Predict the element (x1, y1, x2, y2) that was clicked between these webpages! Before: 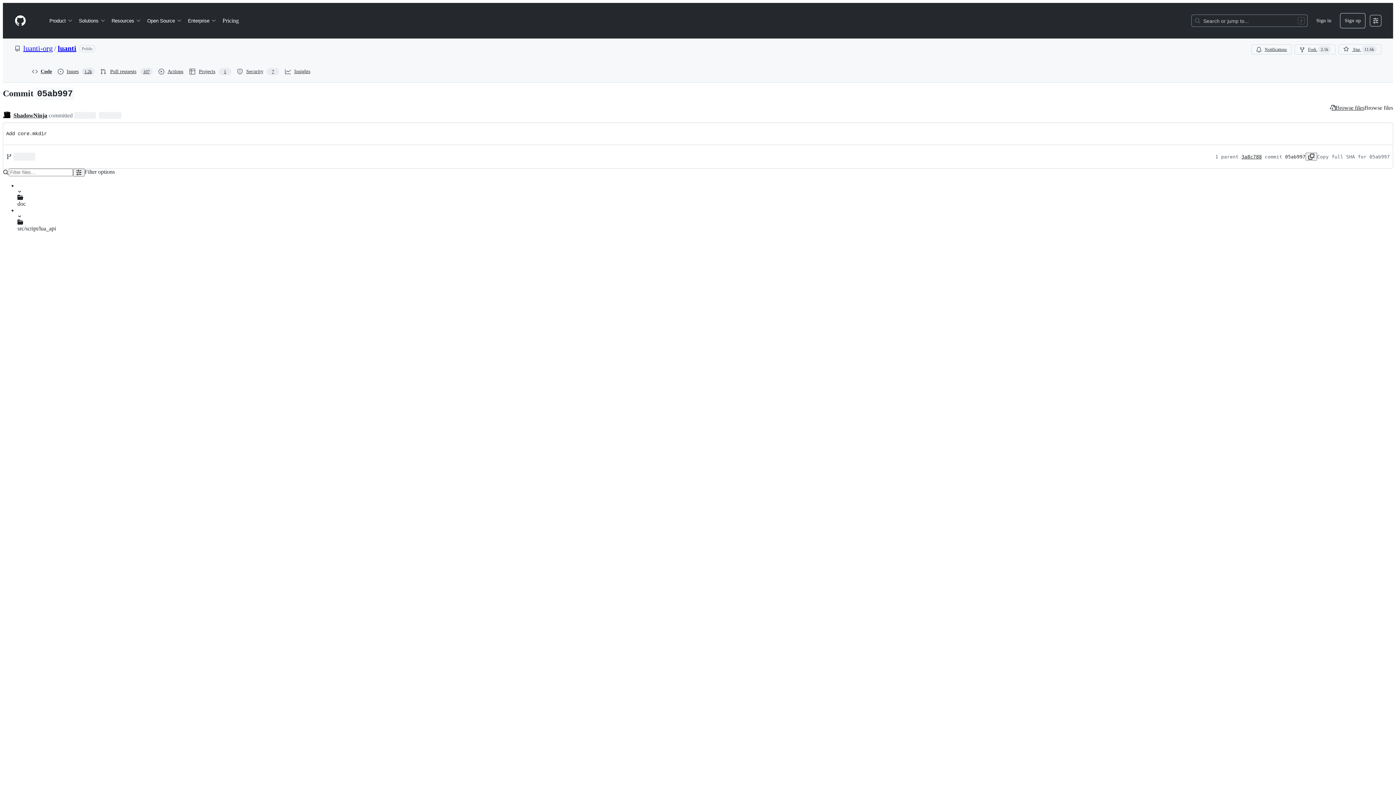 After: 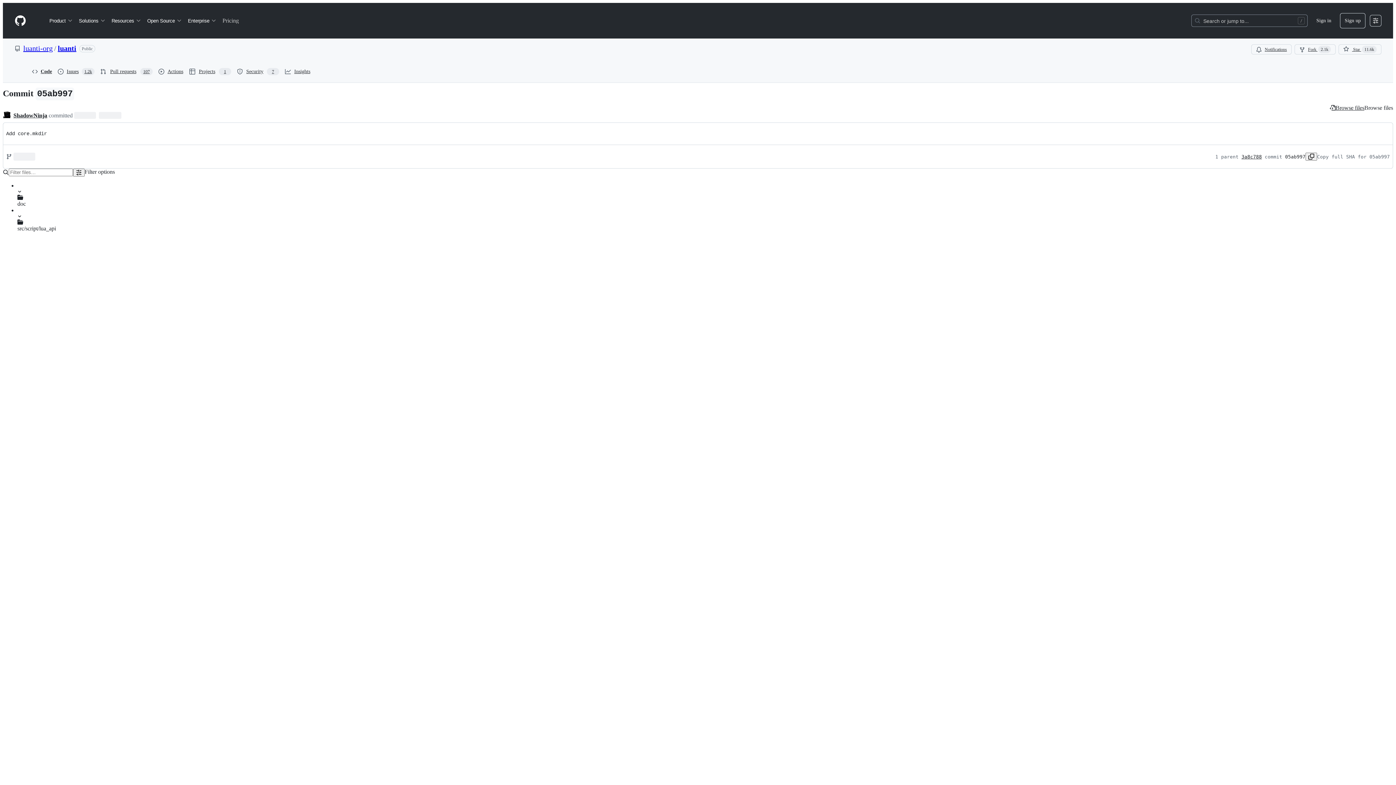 Action: label: Pricing bbox: (219, 14, 241, 26)